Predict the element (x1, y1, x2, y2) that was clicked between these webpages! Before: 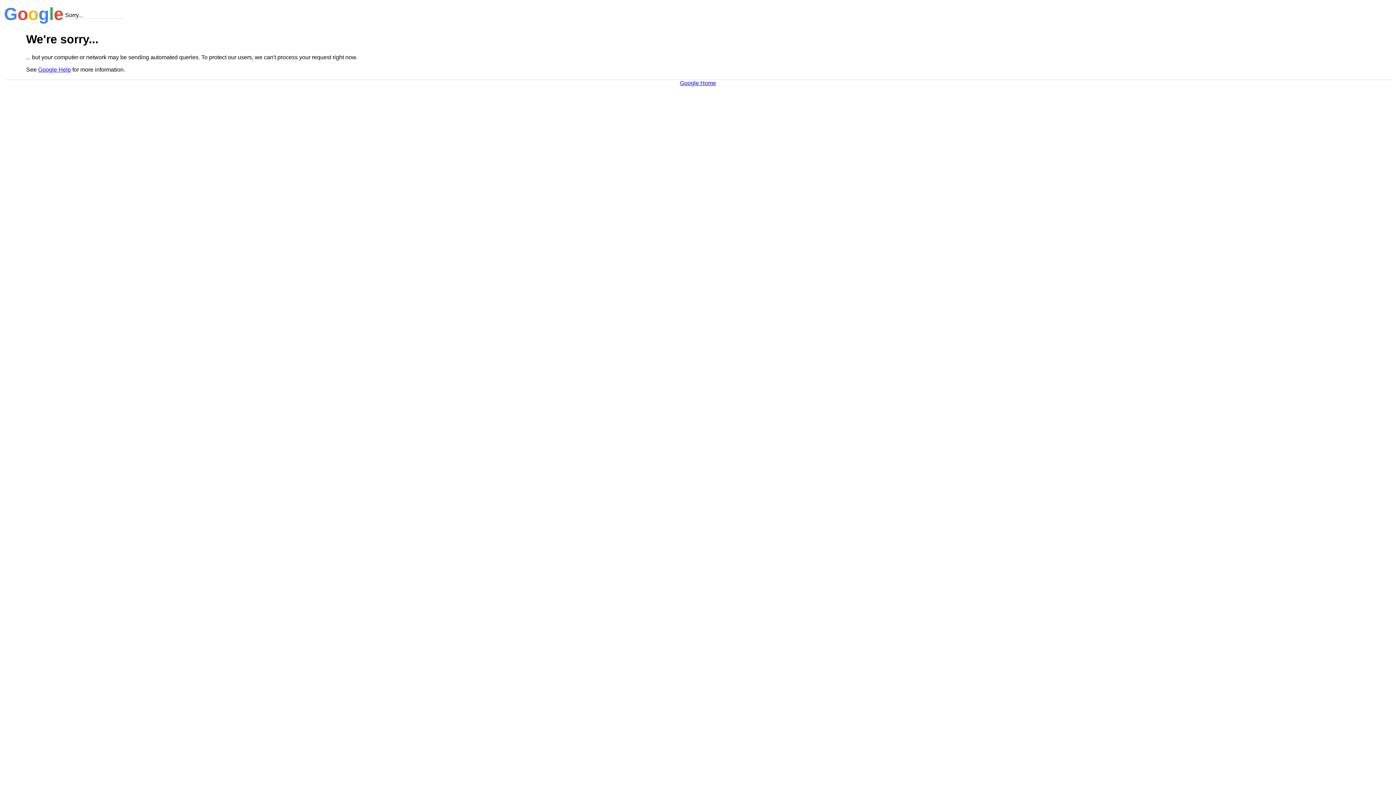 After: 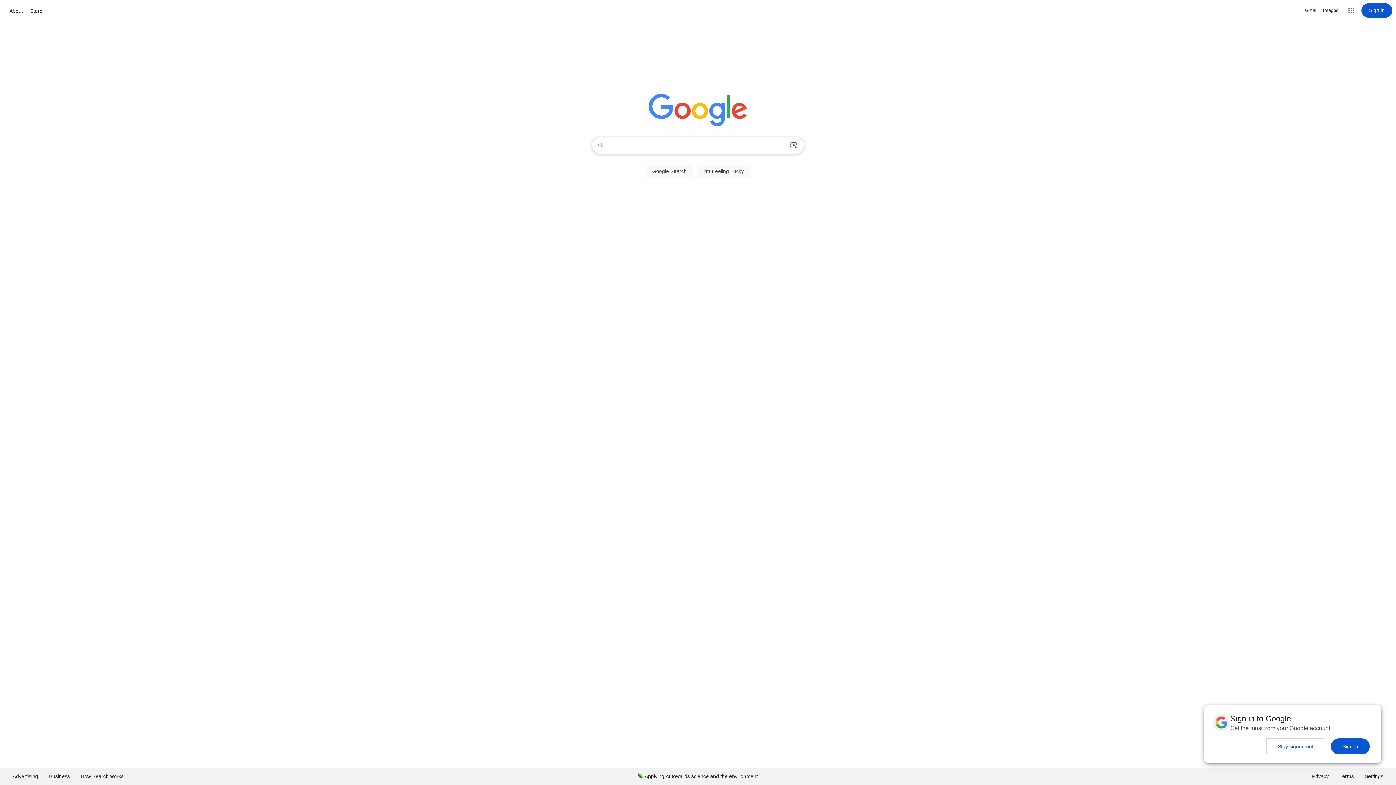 Action: bbox: (680, 79, 716, 86) label: Google Home